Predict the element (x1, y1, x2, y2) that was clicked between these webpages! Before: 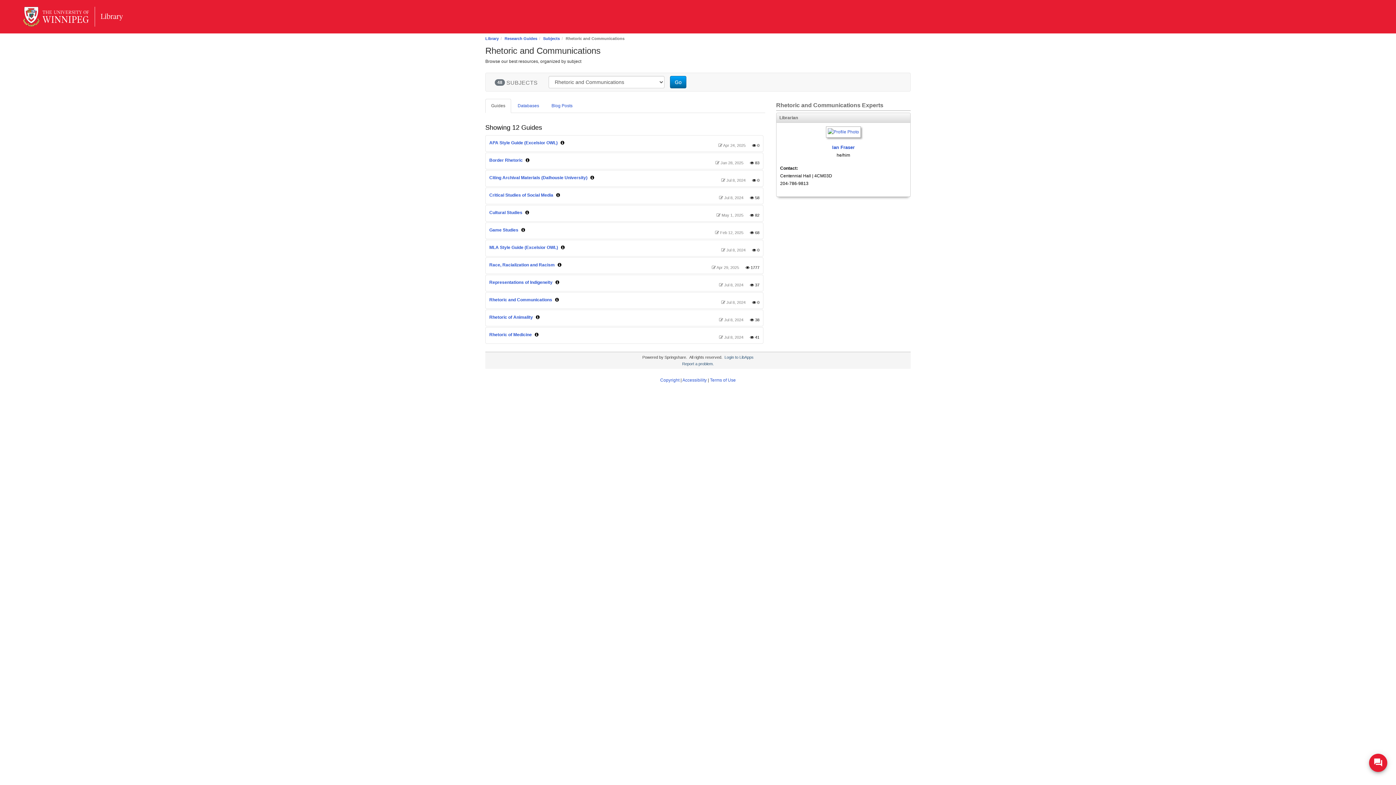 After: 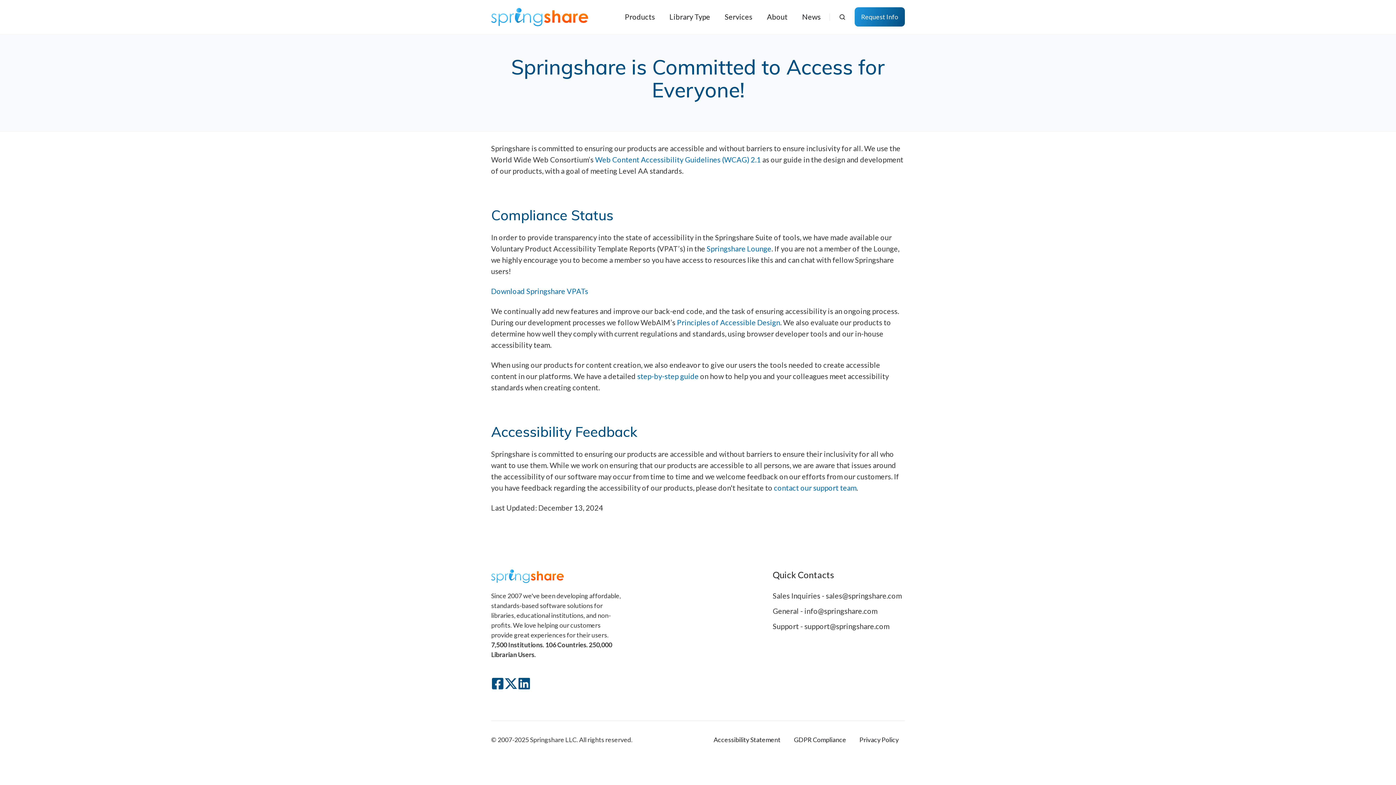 Action: bbox: (682, 377, 706, 382) label: Accessibility